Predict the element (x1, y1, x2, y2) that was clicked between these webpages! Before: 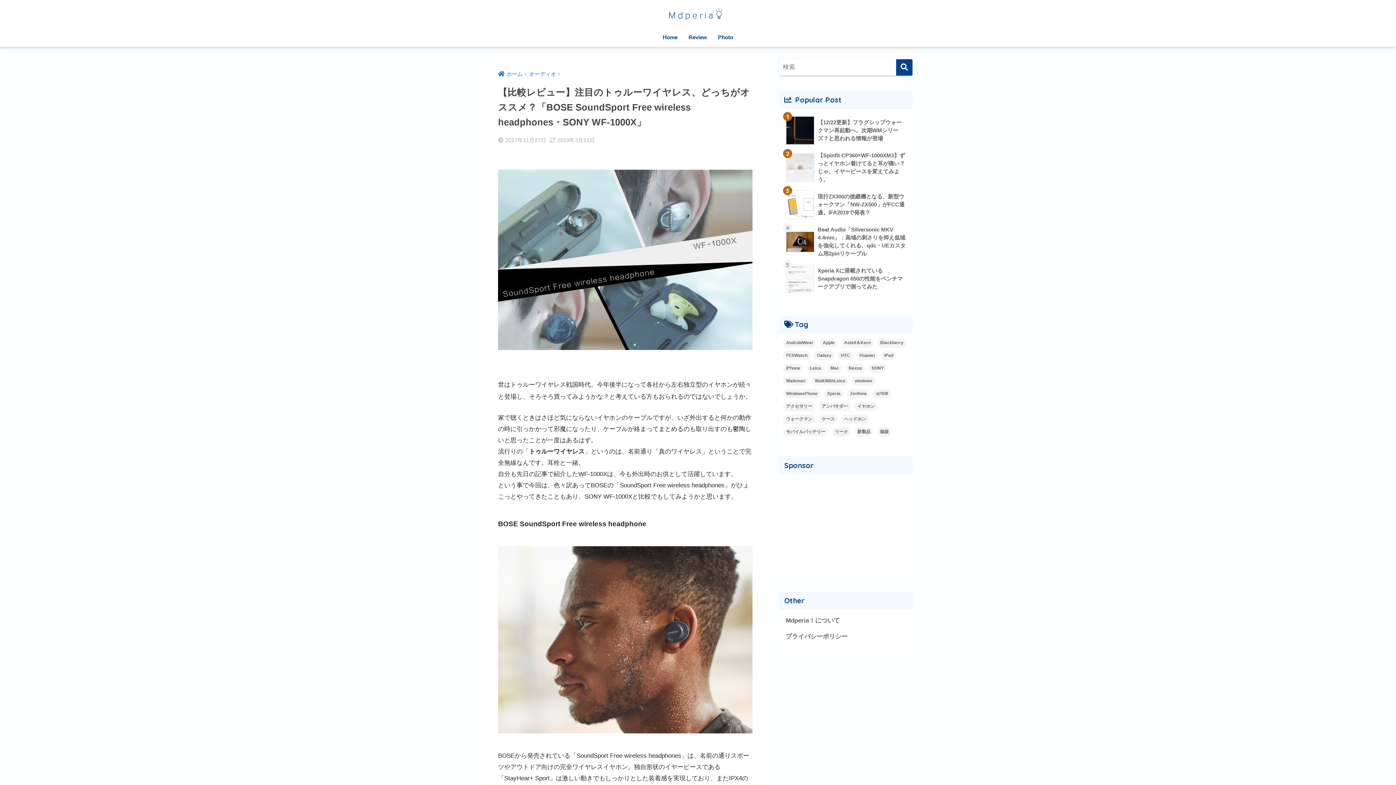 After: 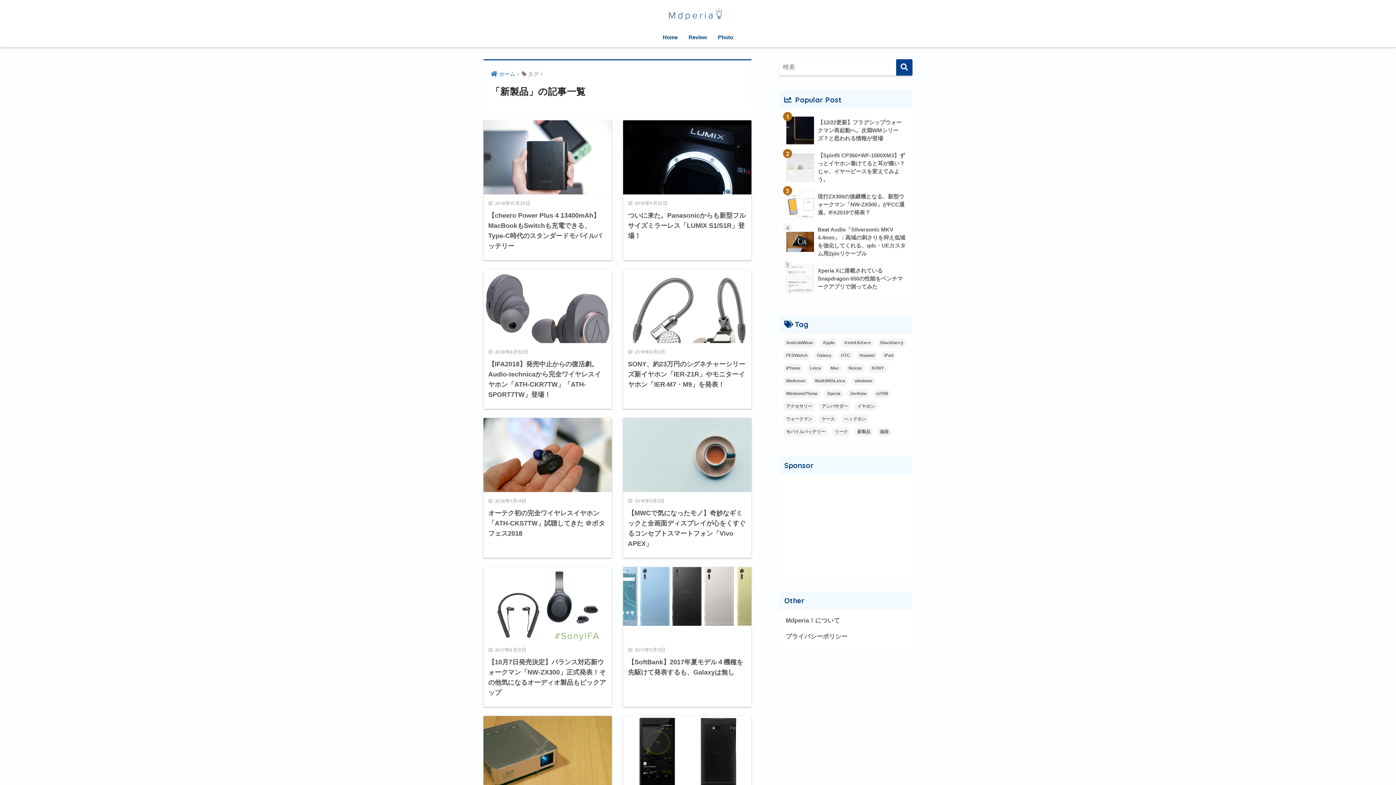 Action: label: 新製品 (42個の項目) bbox: (854, 427, 873, 436)